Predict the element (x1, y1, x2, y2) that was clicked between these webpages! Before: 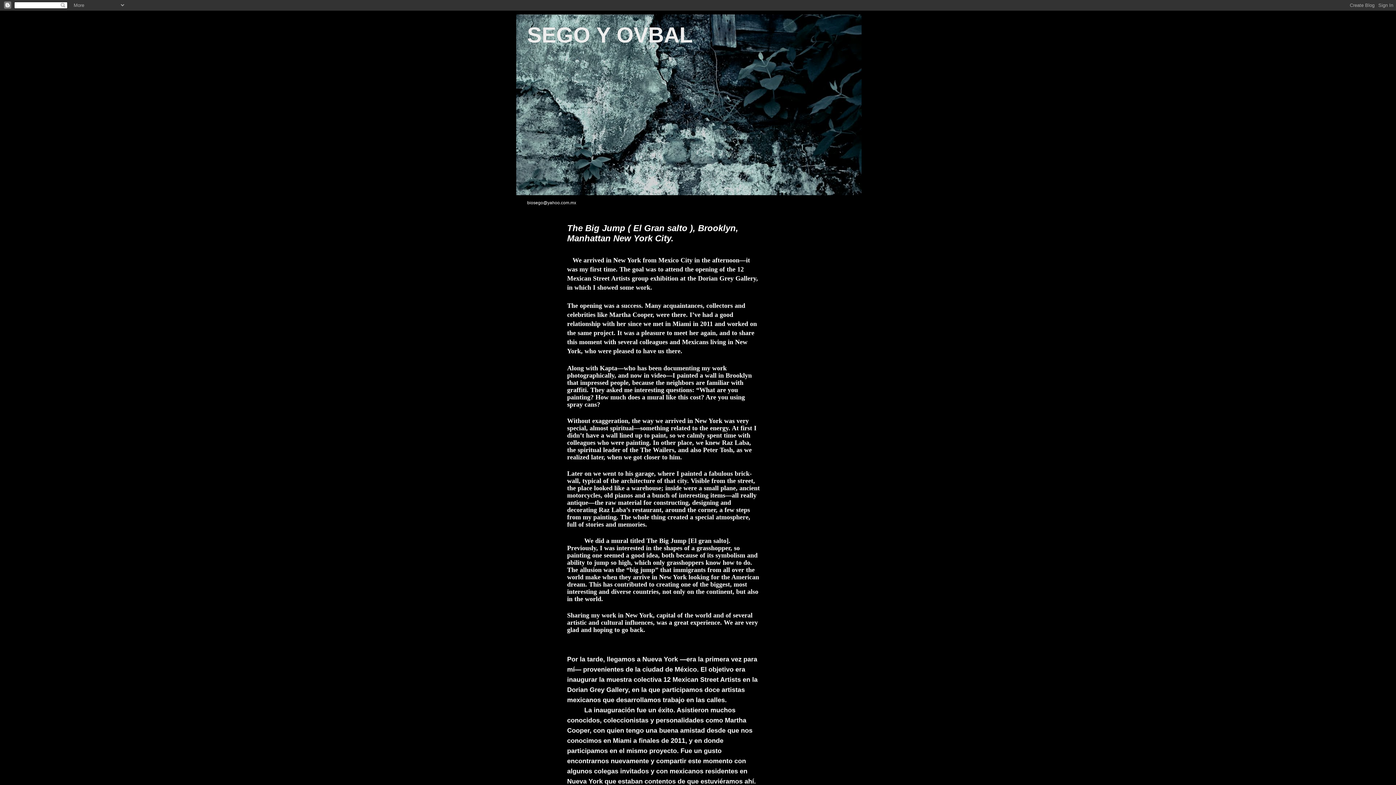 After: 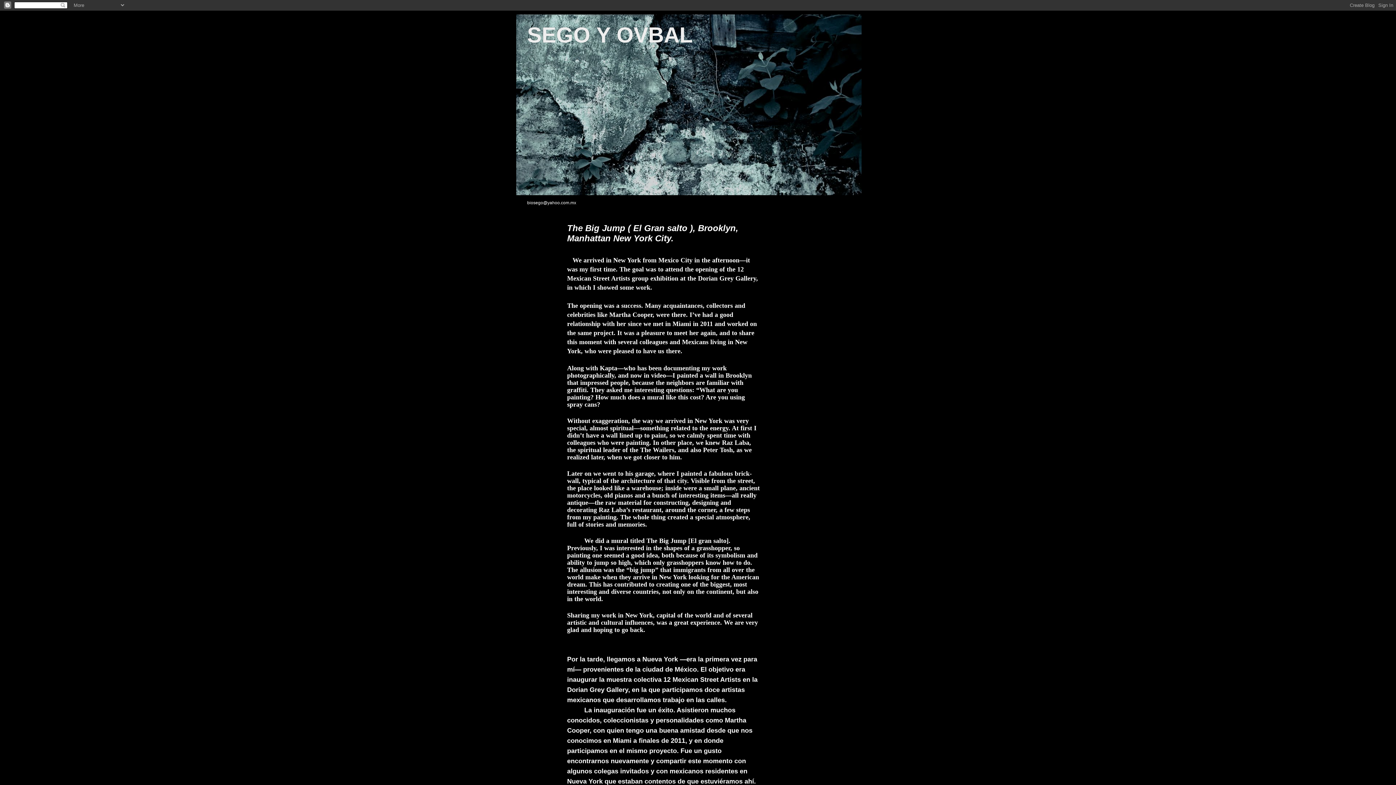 Action: label: The Big Jump ( El Gran salto ), Brooklyn, Manhattan New York City. bbox: (567, 223, 738, 243)